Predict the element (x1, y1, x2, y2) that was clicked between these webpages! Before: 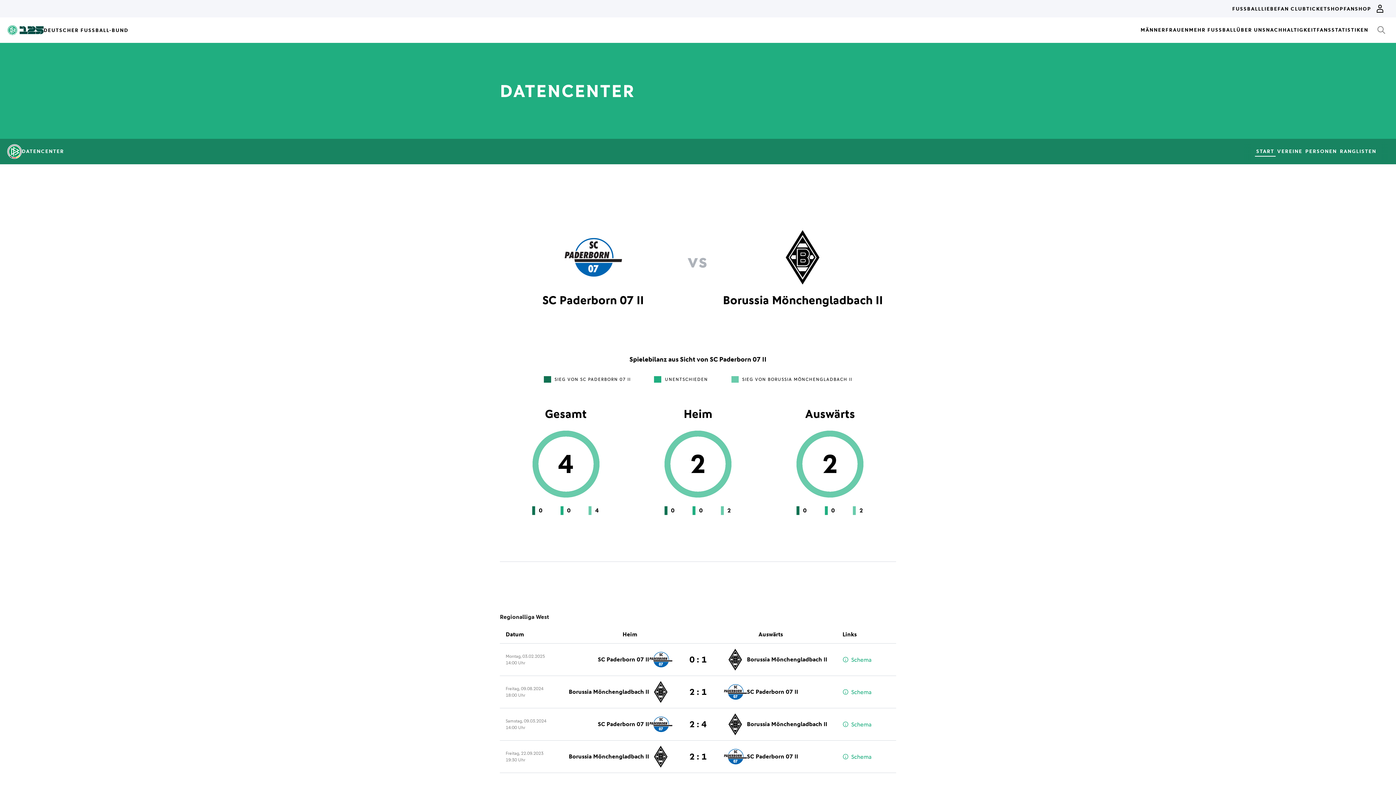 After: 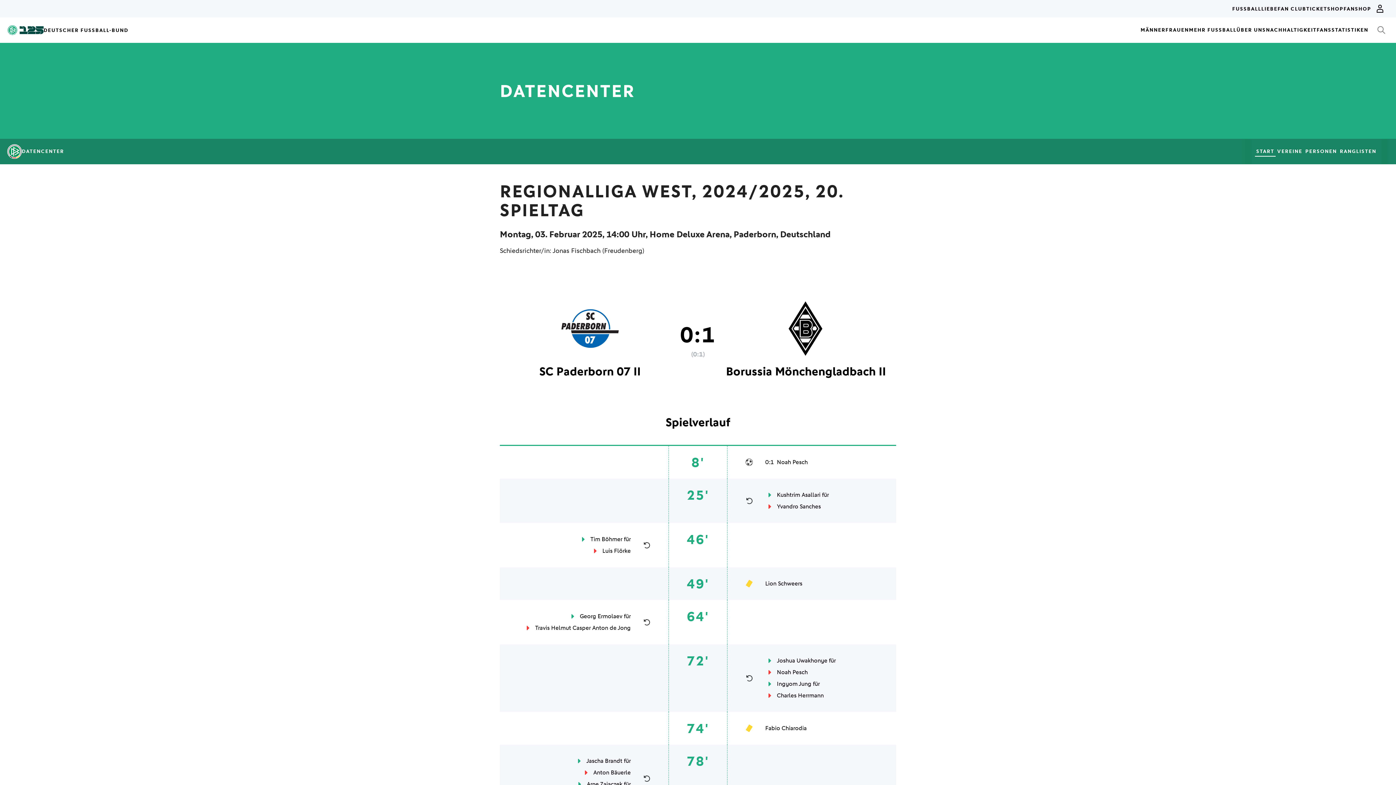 Action: bbox: (689, 654, 706, 665) label: 0 : 1